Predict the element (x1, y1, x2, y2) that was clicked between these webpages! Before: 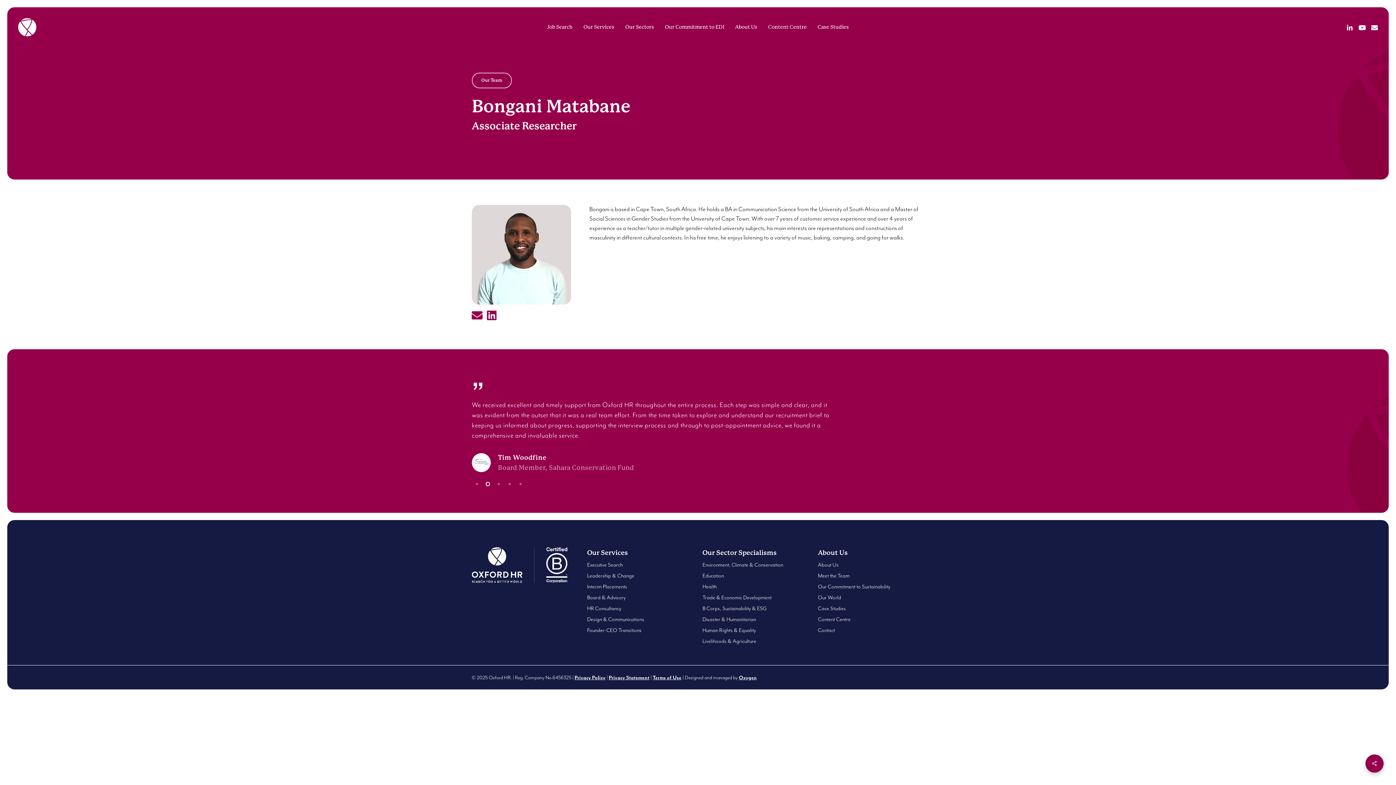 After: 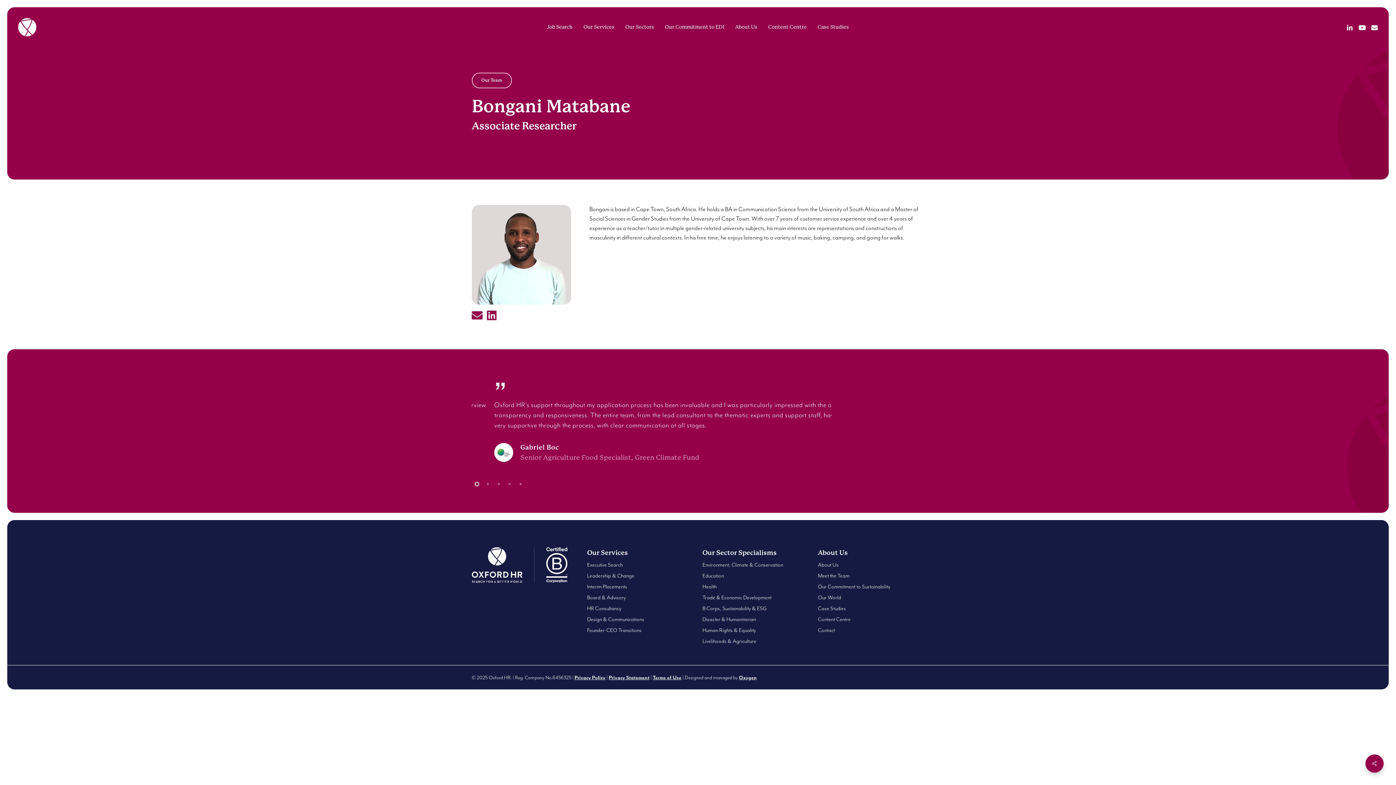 Action: bbox: (471, 310, 482, 321)